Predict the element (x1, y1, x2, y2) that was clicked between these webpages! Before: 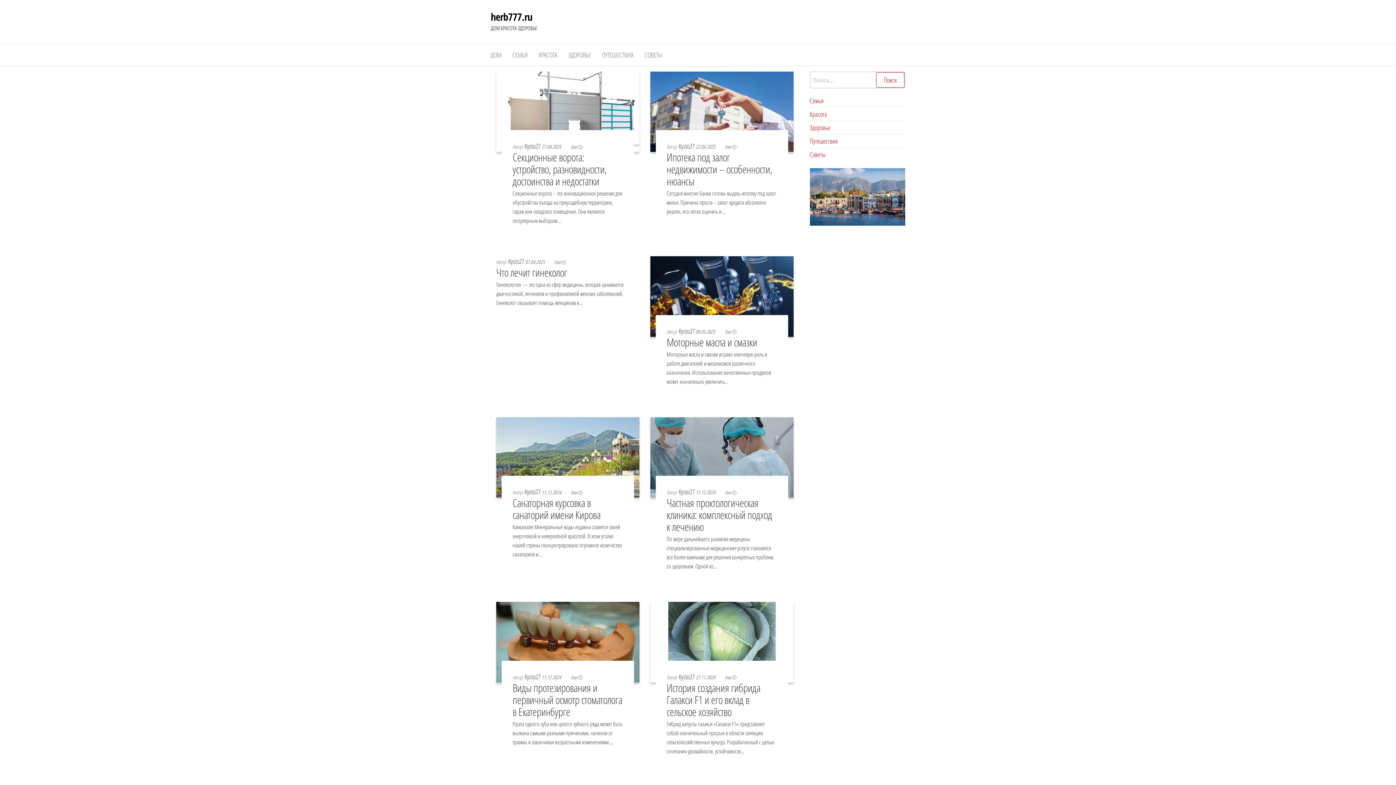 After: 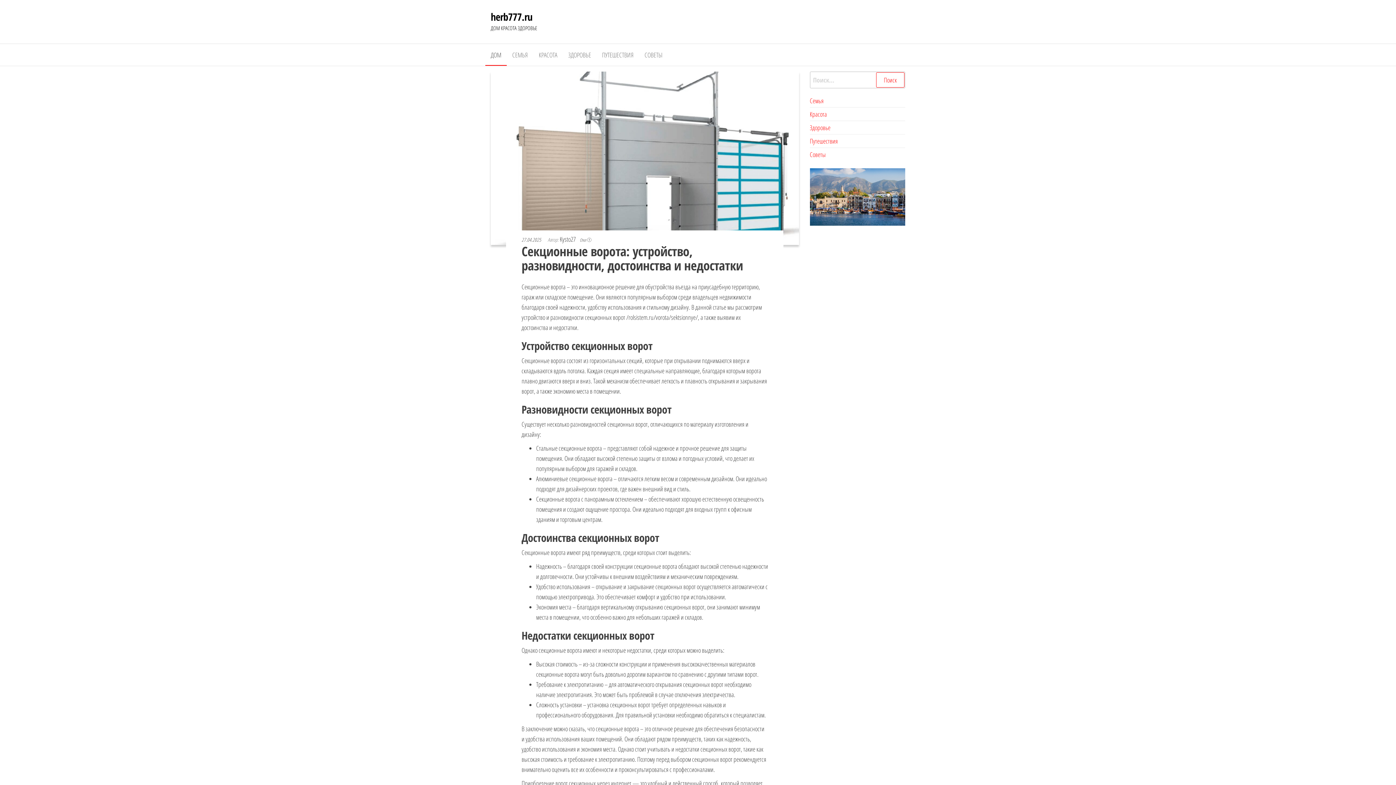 Action: label: Секционные ворота: устройство, разновидности, достоинства и недостатки bbox: (512, 149, 606, 188)